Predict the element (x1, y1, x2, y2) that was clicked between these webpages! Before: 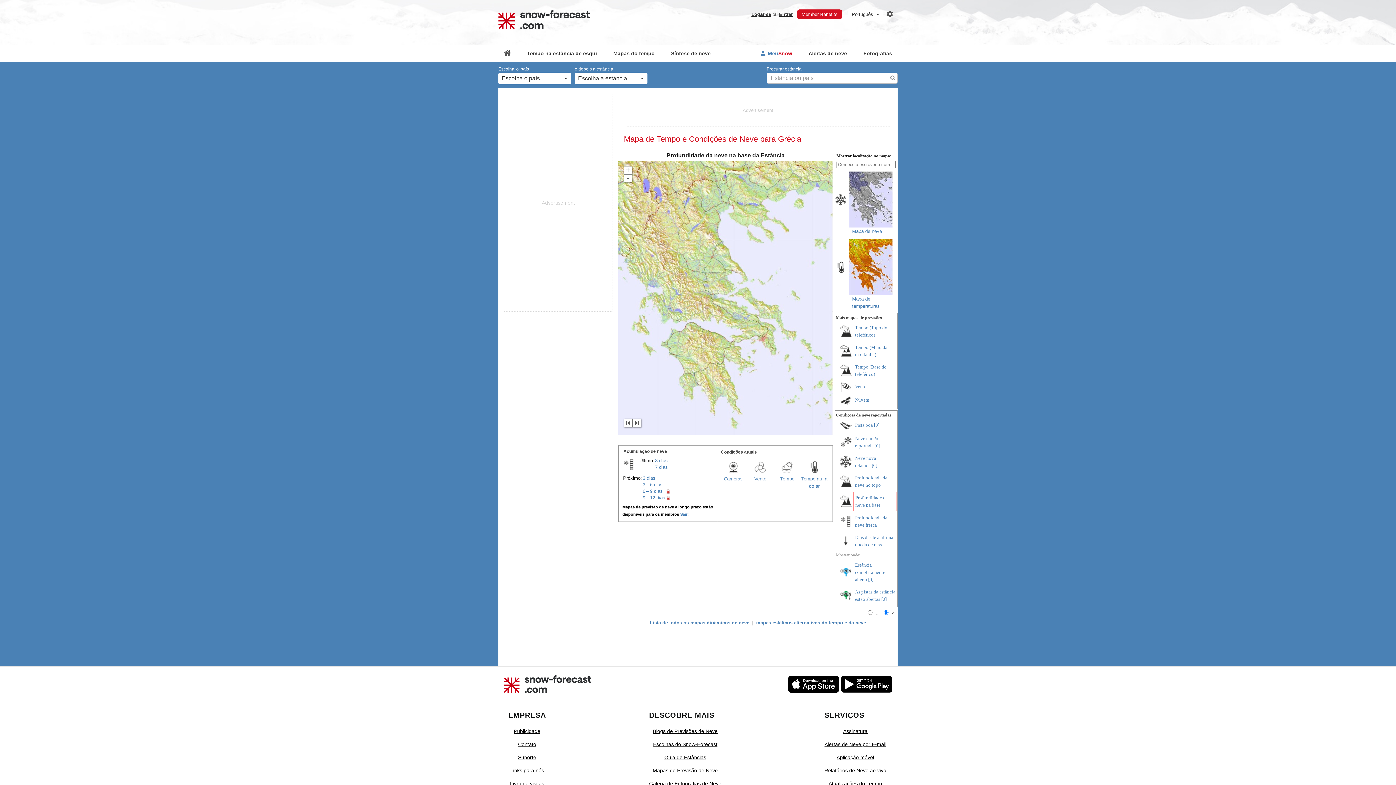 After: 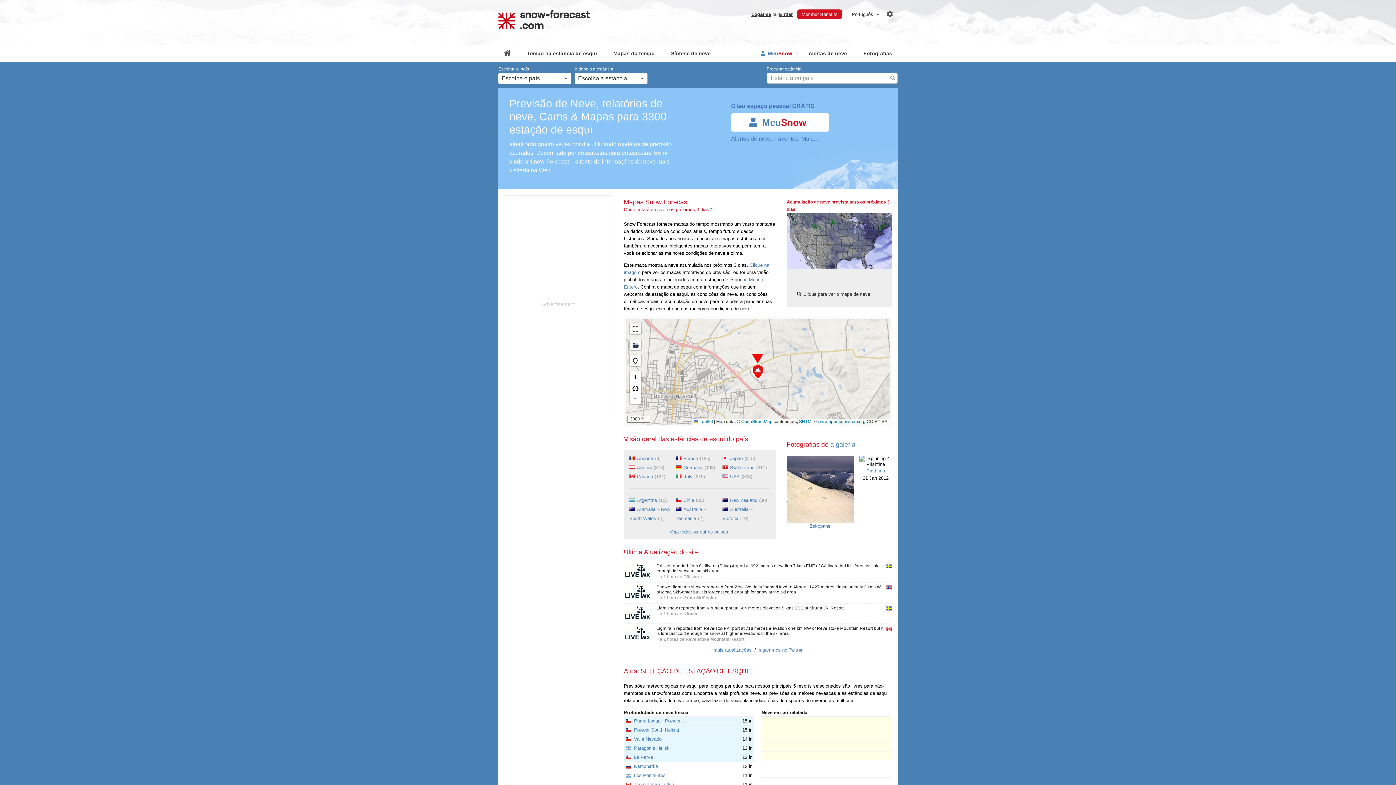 Action: bbox: (498, 44, 516, 62)